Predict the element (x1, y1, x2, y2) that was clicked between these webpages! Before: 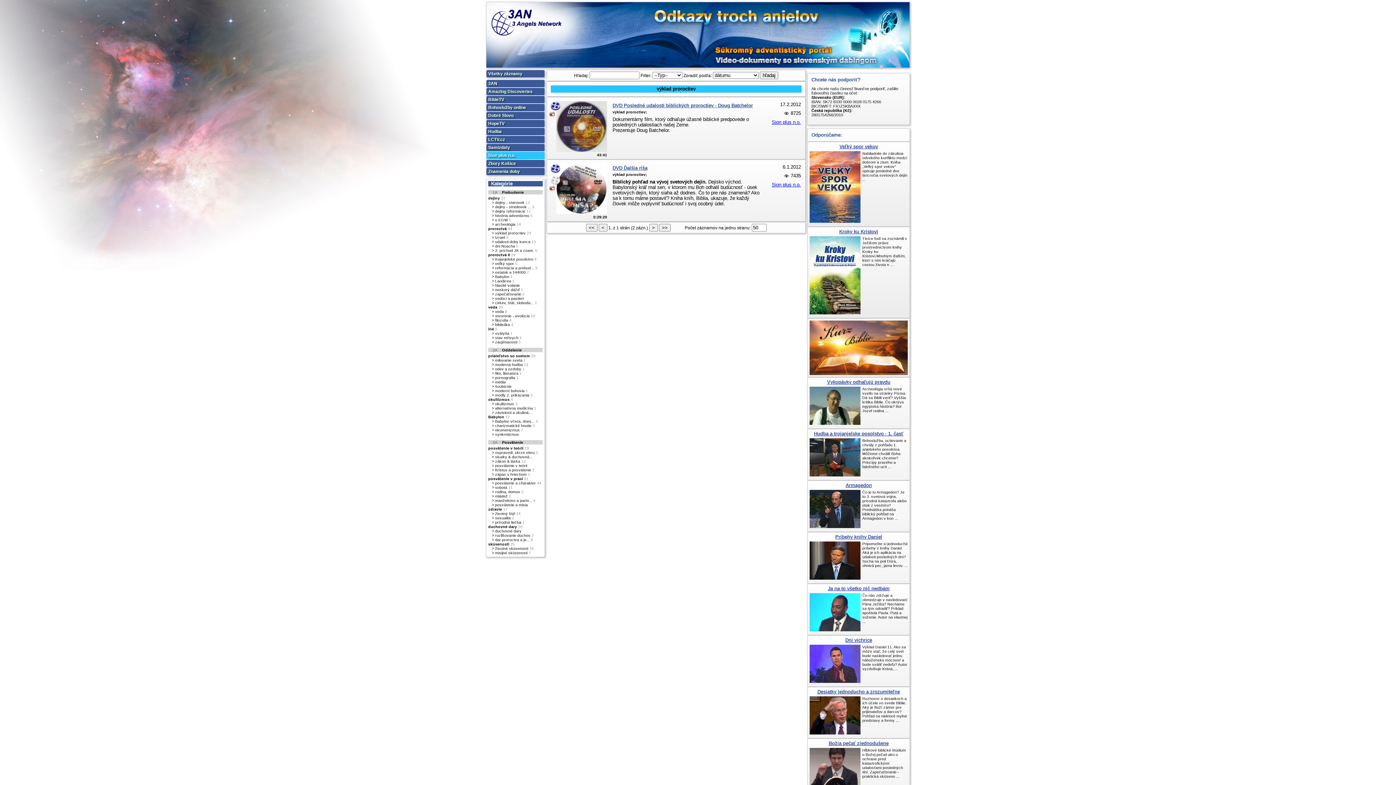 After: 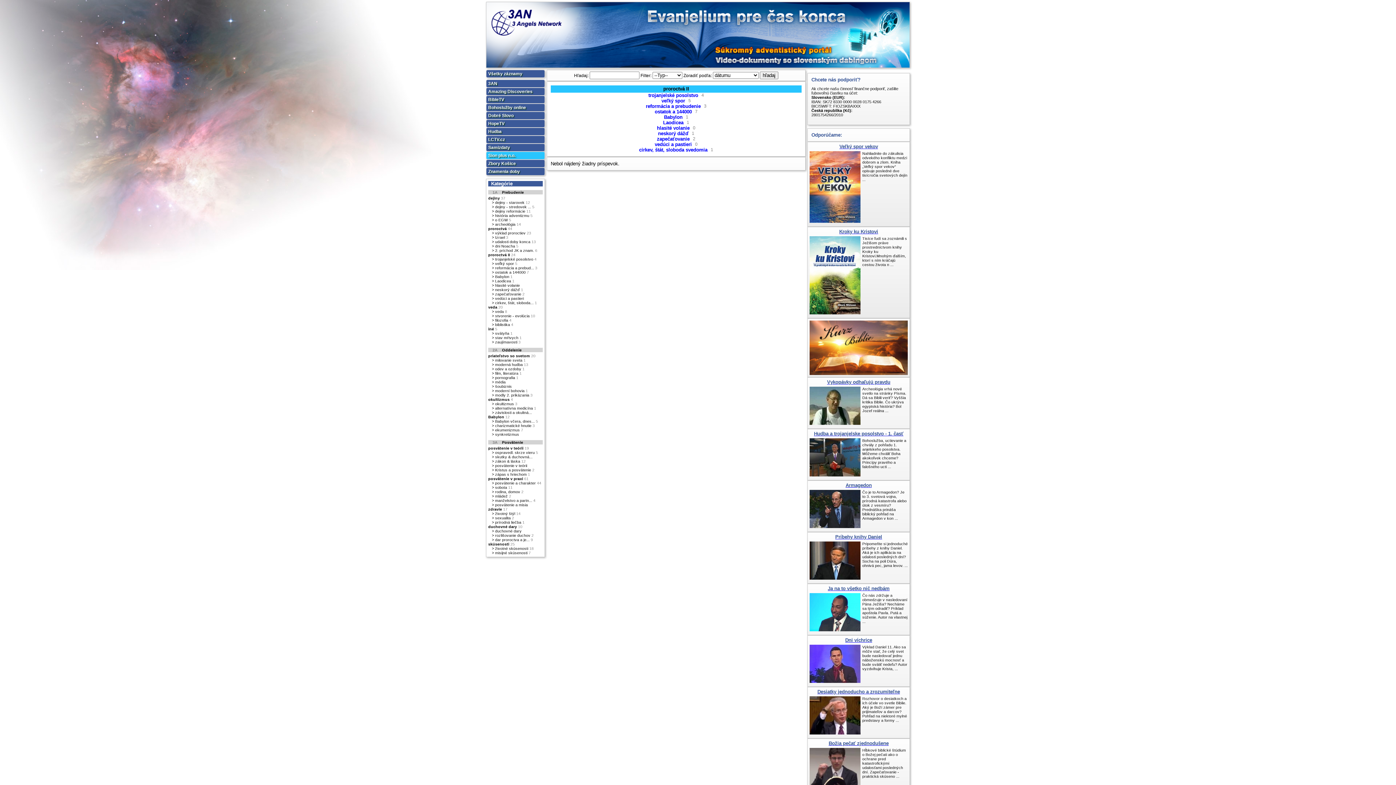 Action: bbox: (488, 252, 510, 257) label: proroctvá II